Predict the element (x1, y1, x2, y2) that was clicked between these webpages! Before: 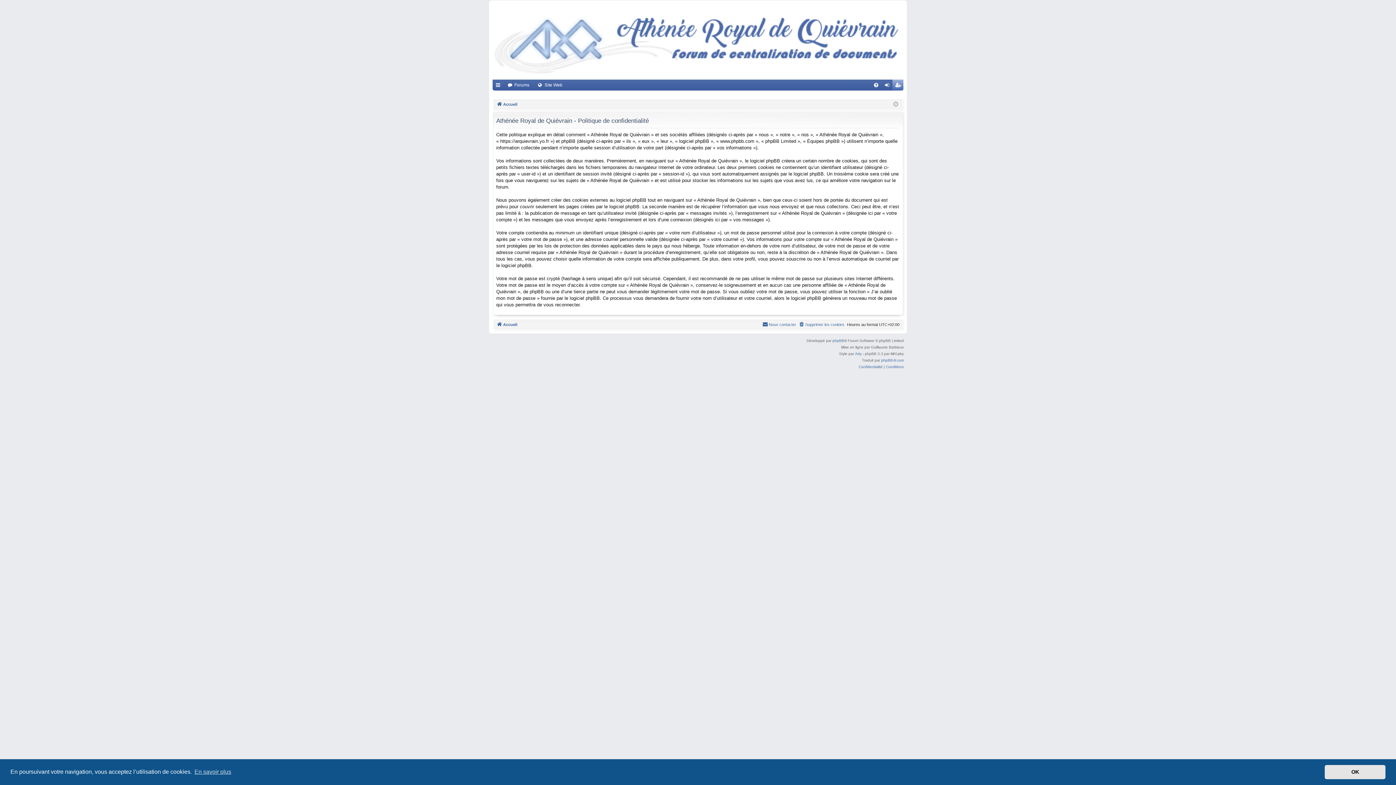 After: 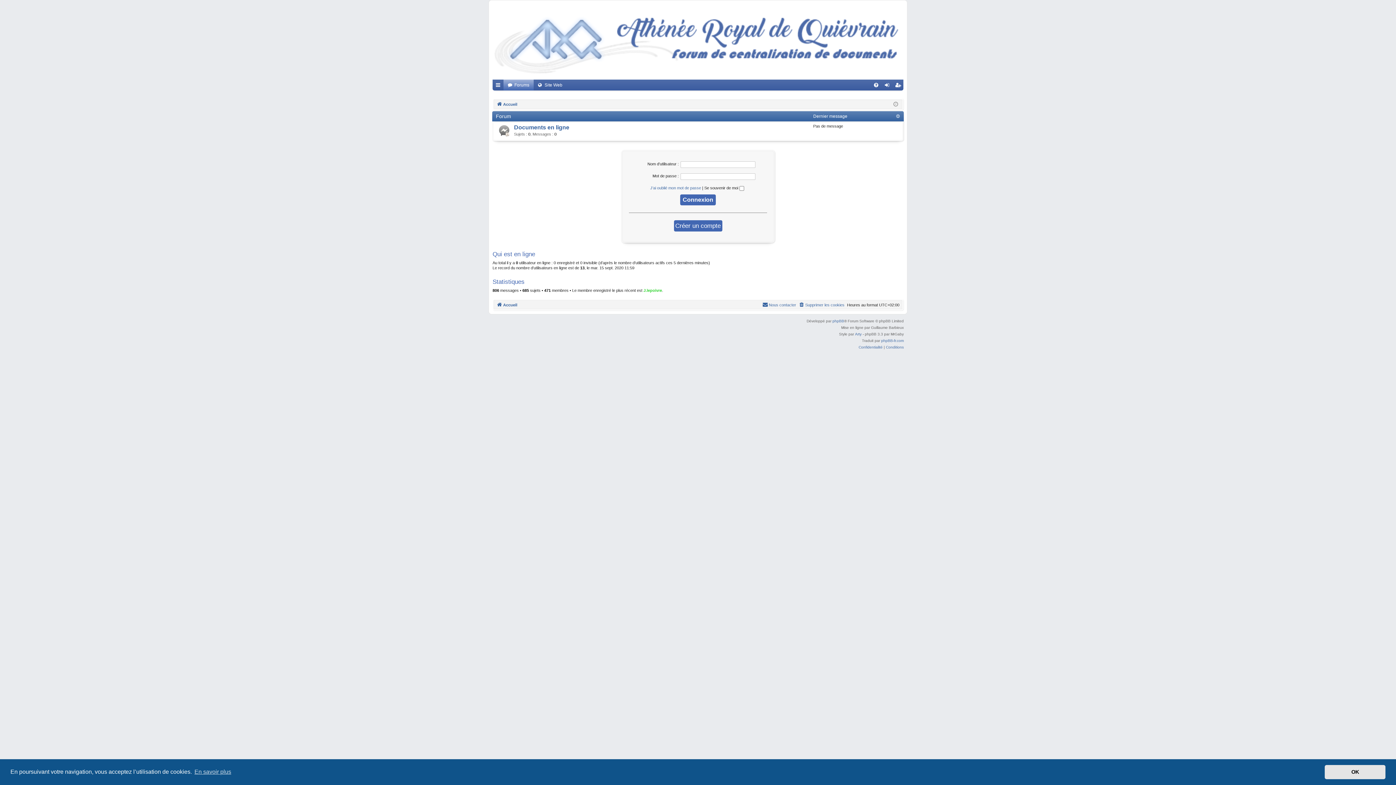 Action: bbox: (496, 320, 517, 328) label: Accueil